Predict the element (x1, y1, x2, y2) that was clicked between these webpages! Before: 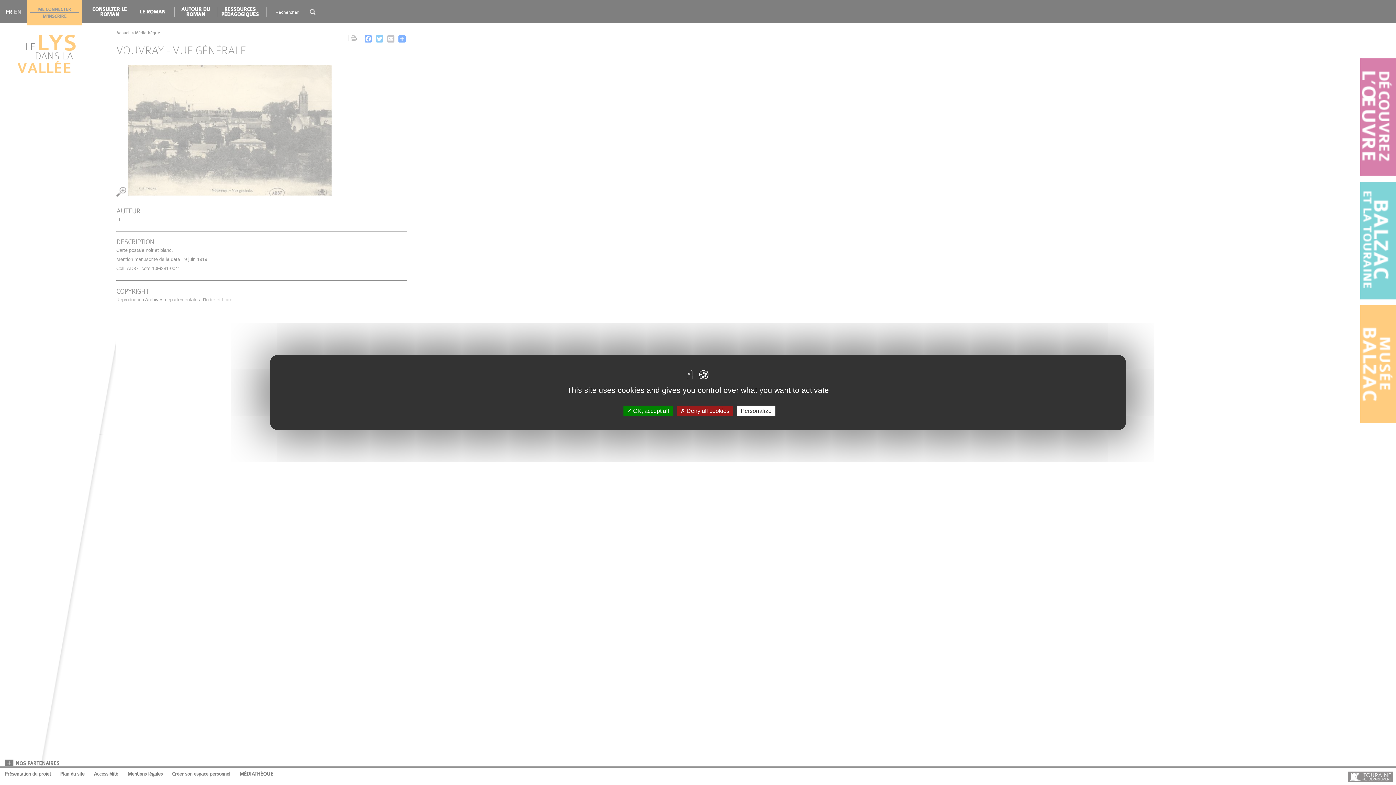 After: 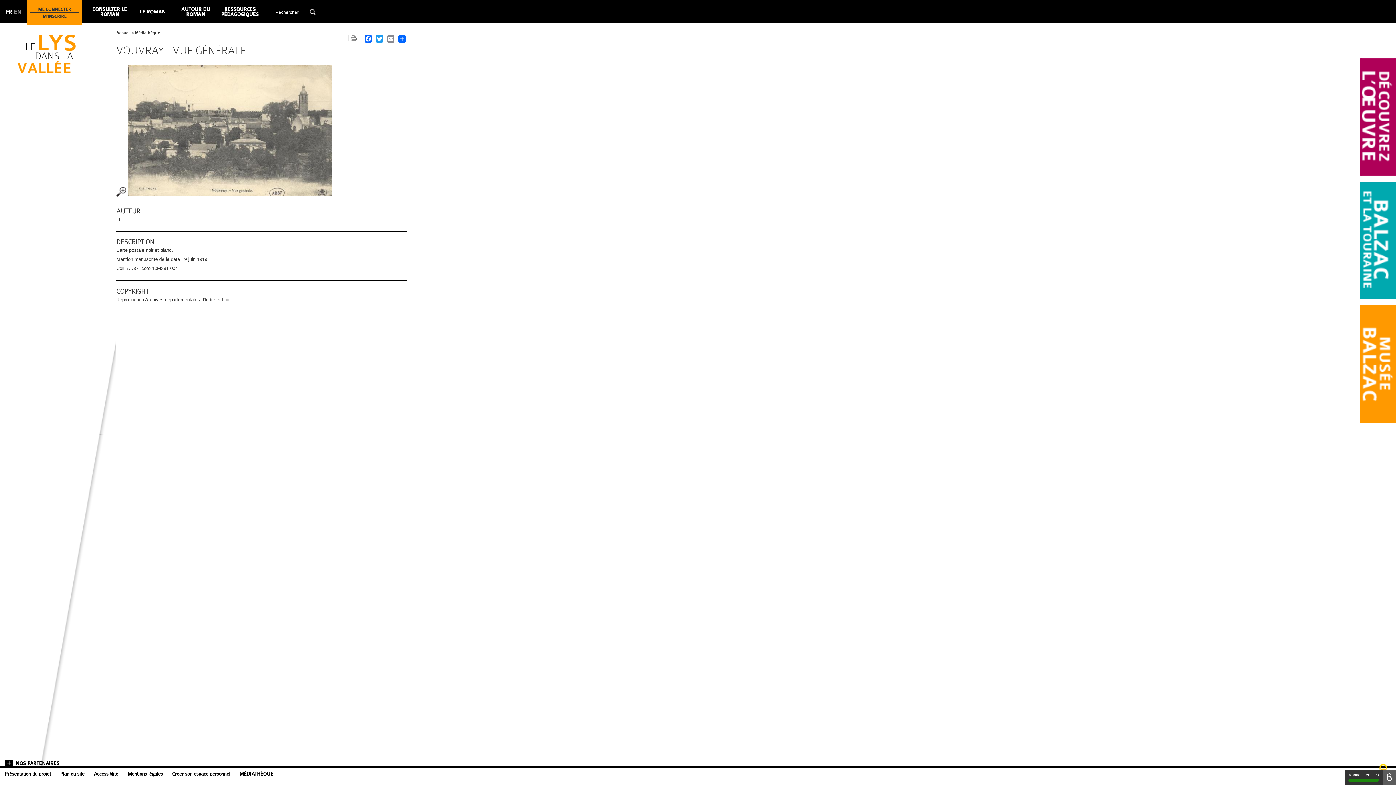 Action: label:  OK, accept all bbox: (623, 405, 672, 416)